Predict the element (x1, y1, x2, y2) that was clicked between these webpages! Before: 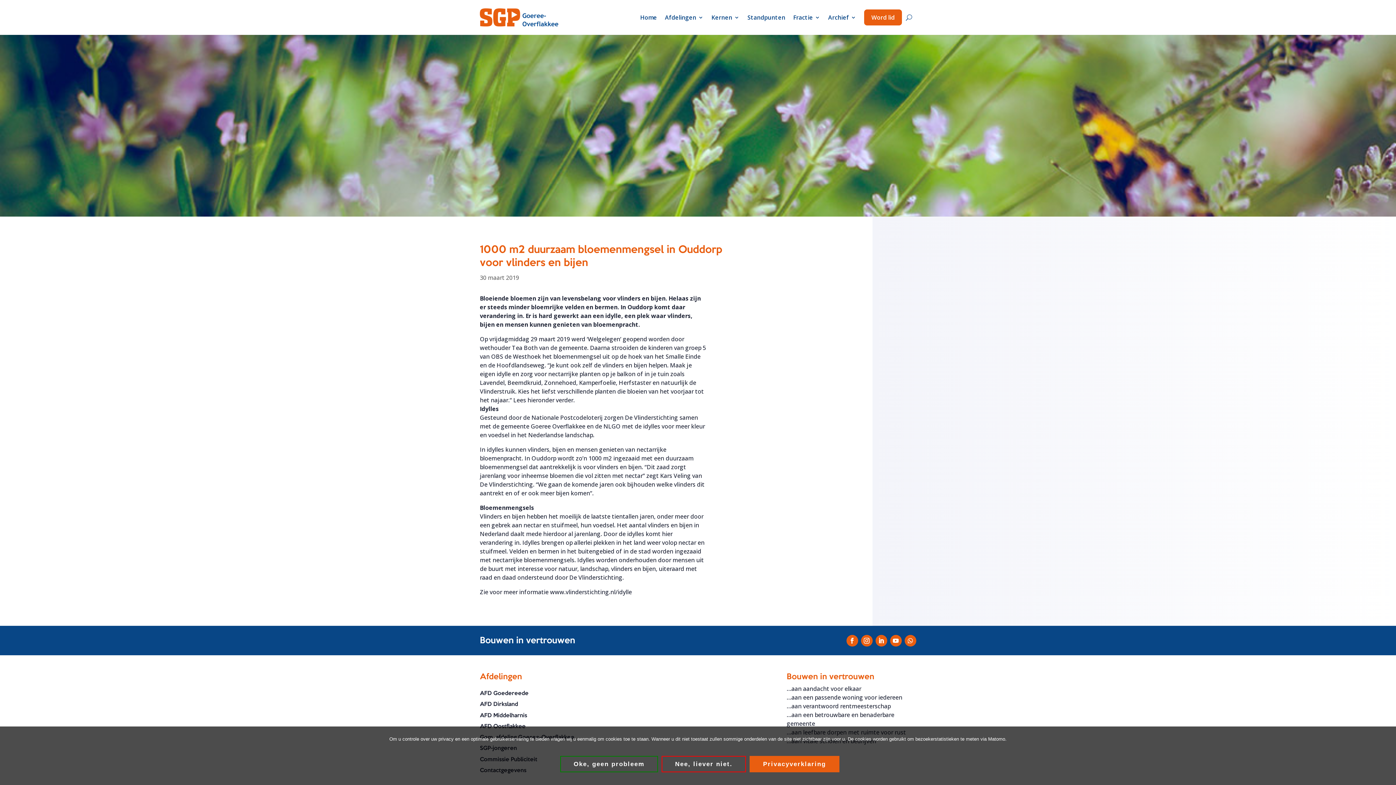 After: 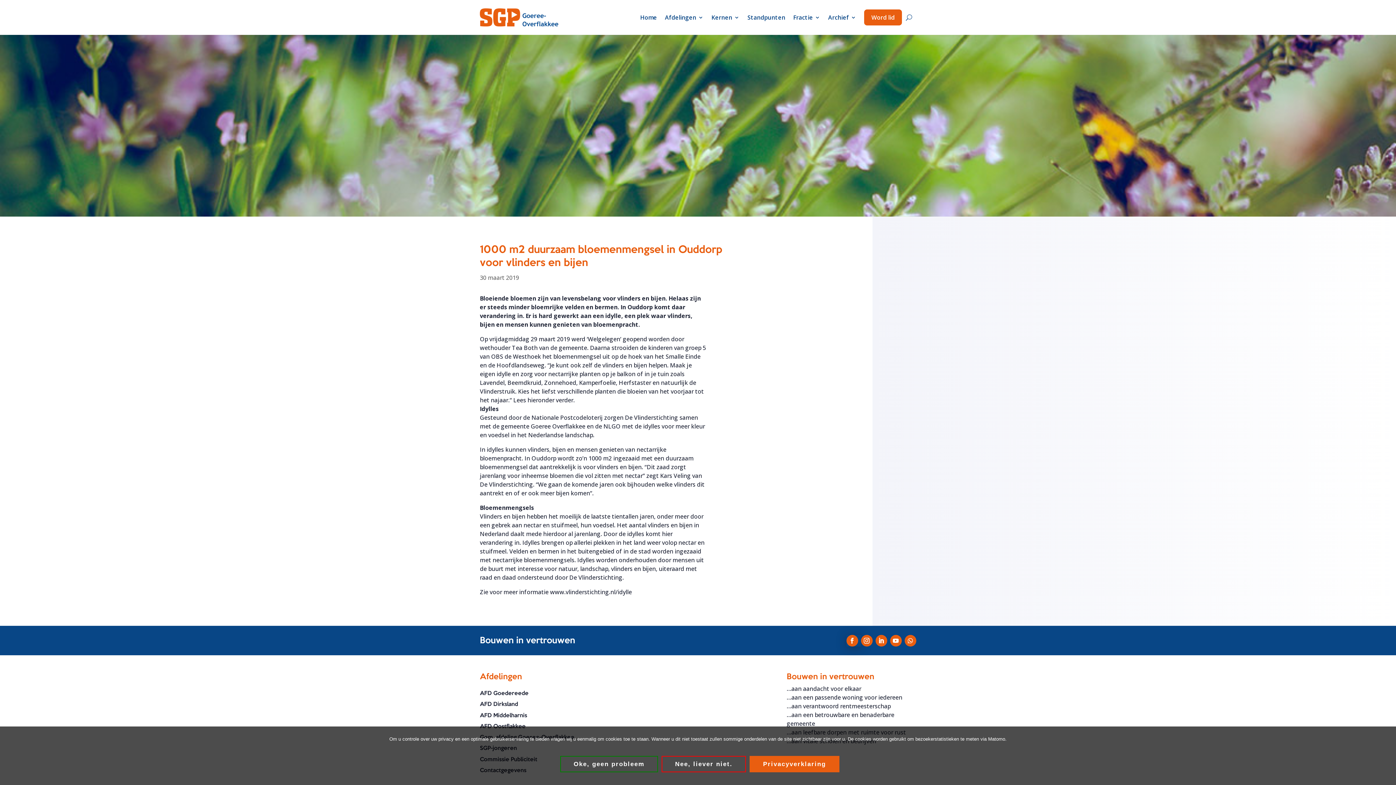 Action: bbox: (846, 635, 858, 646)